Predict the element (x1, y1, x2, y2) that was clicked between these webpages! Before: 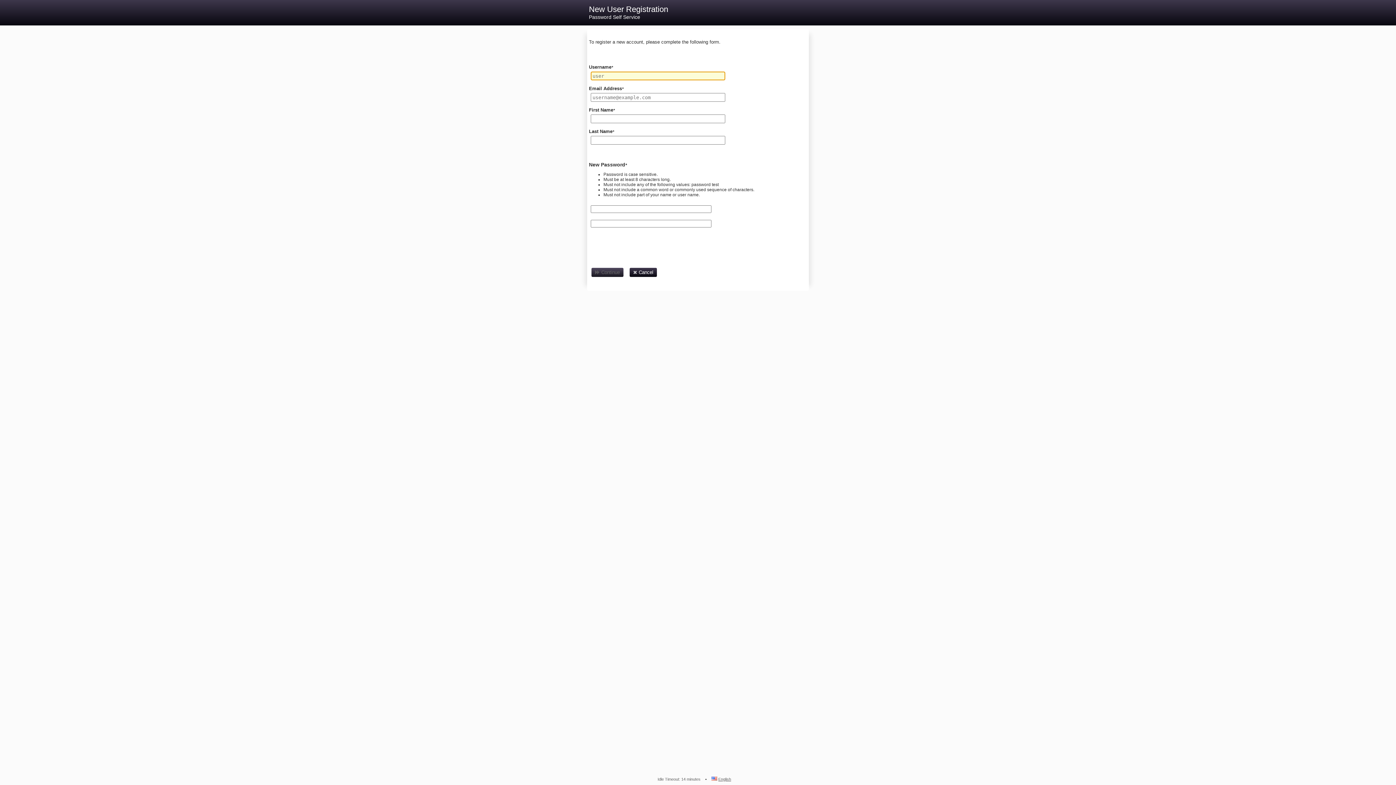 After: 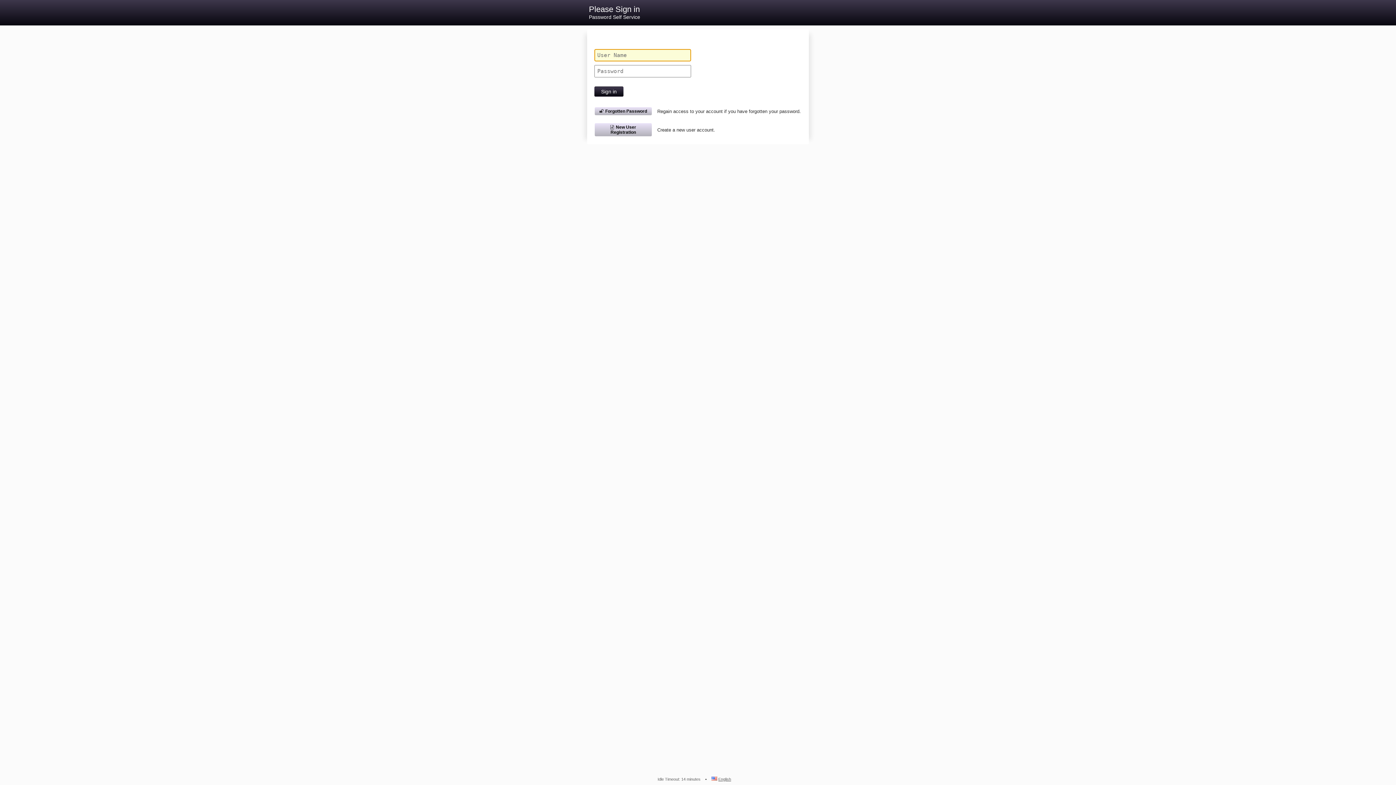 Action: bbox: (629, 267, 657, 276) label: Cancel